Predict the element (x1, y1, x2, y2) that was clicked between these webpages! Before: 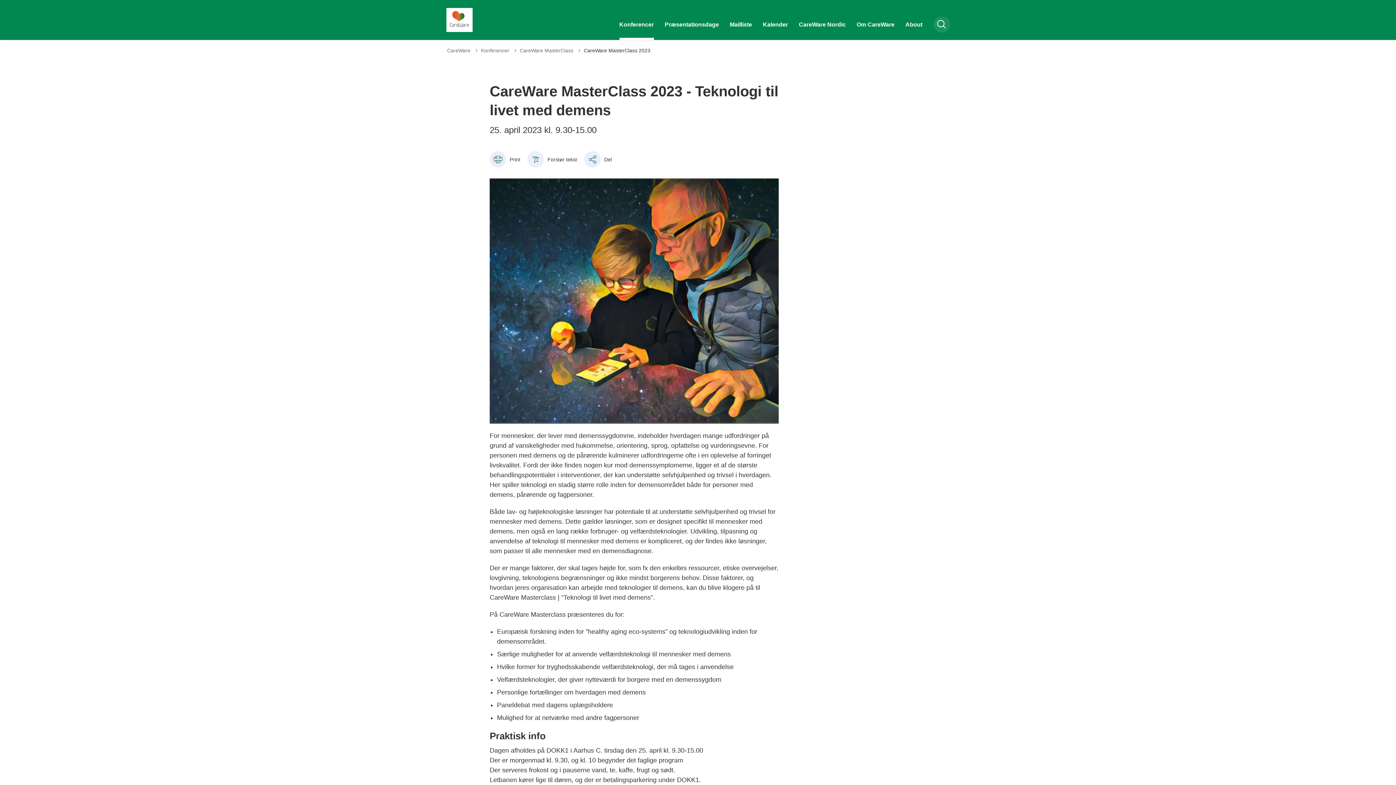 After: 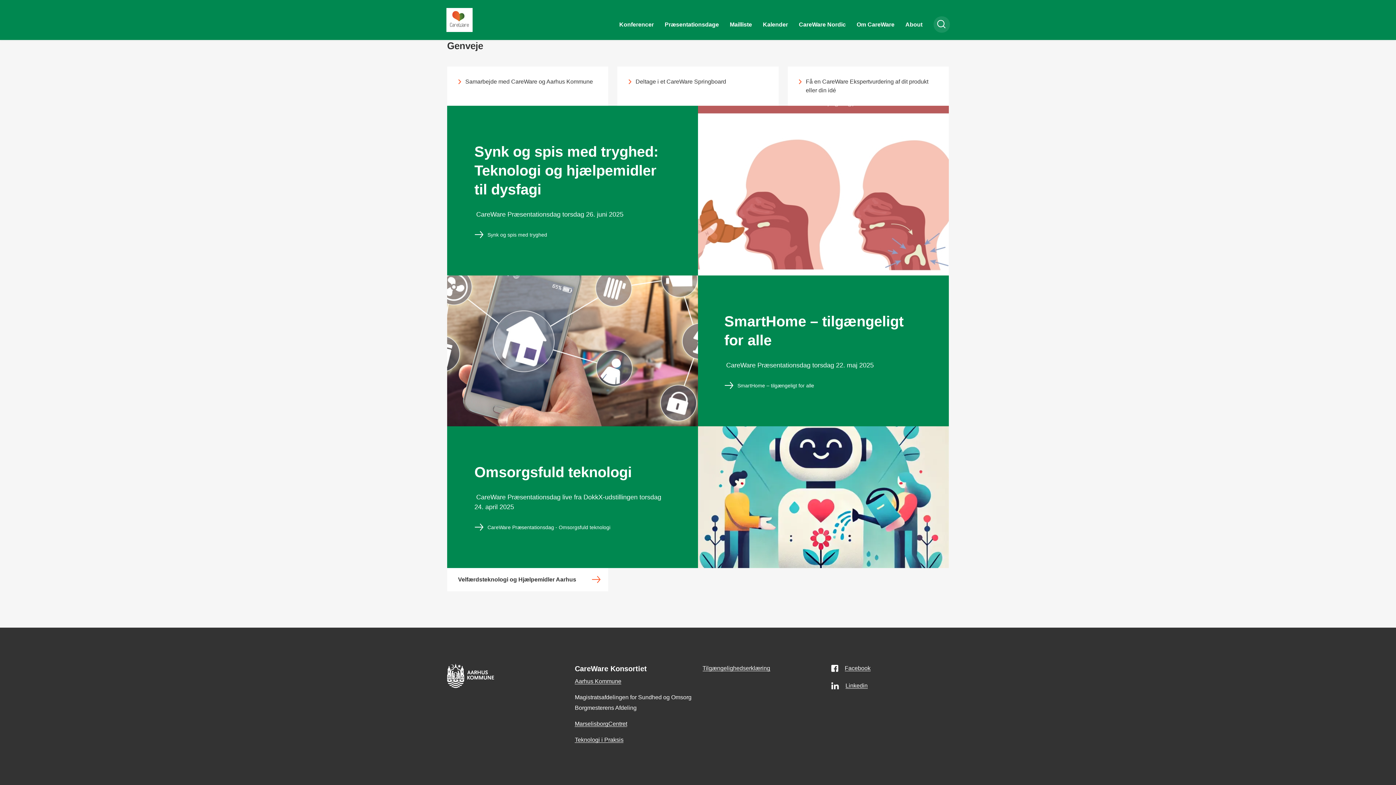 Action: label: CareWare   bbox: (447, 47, 479, 53)